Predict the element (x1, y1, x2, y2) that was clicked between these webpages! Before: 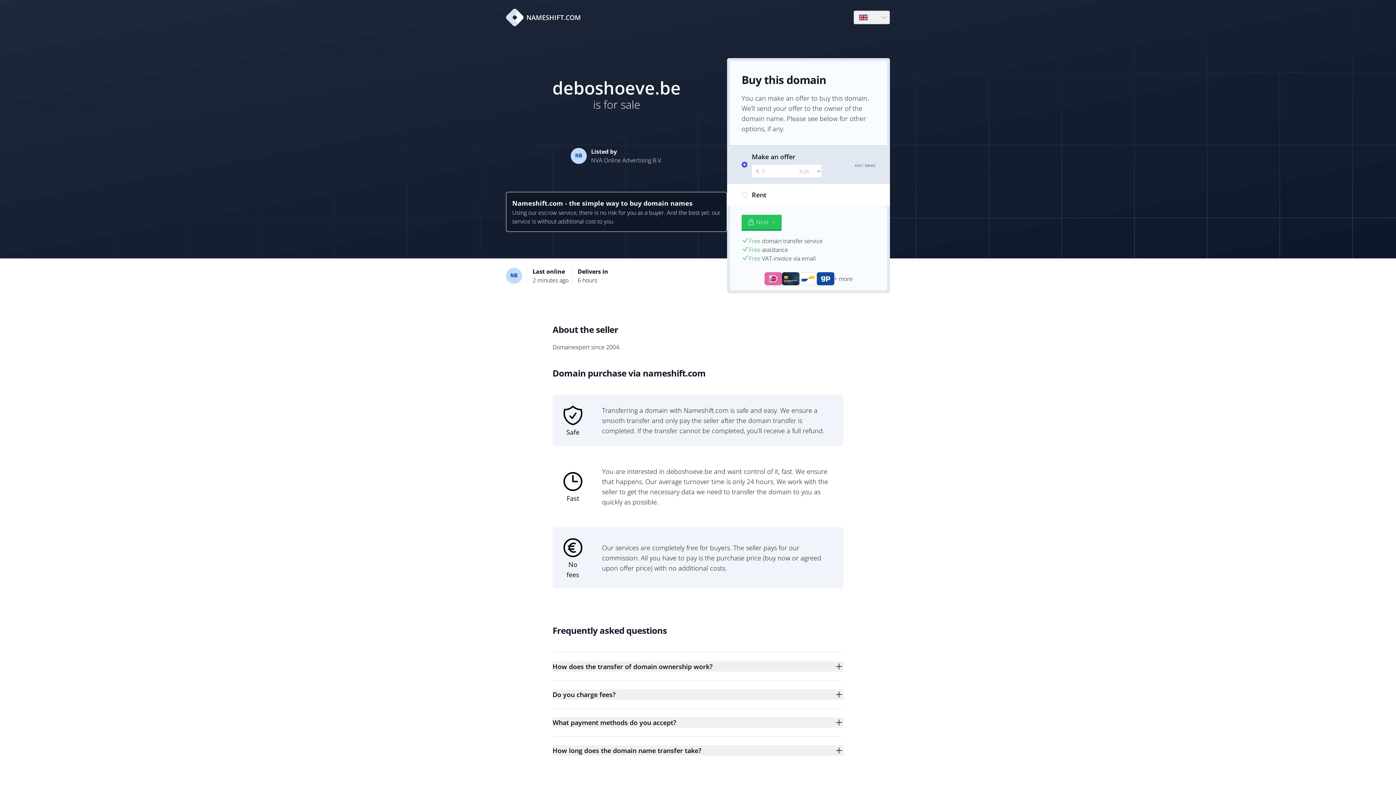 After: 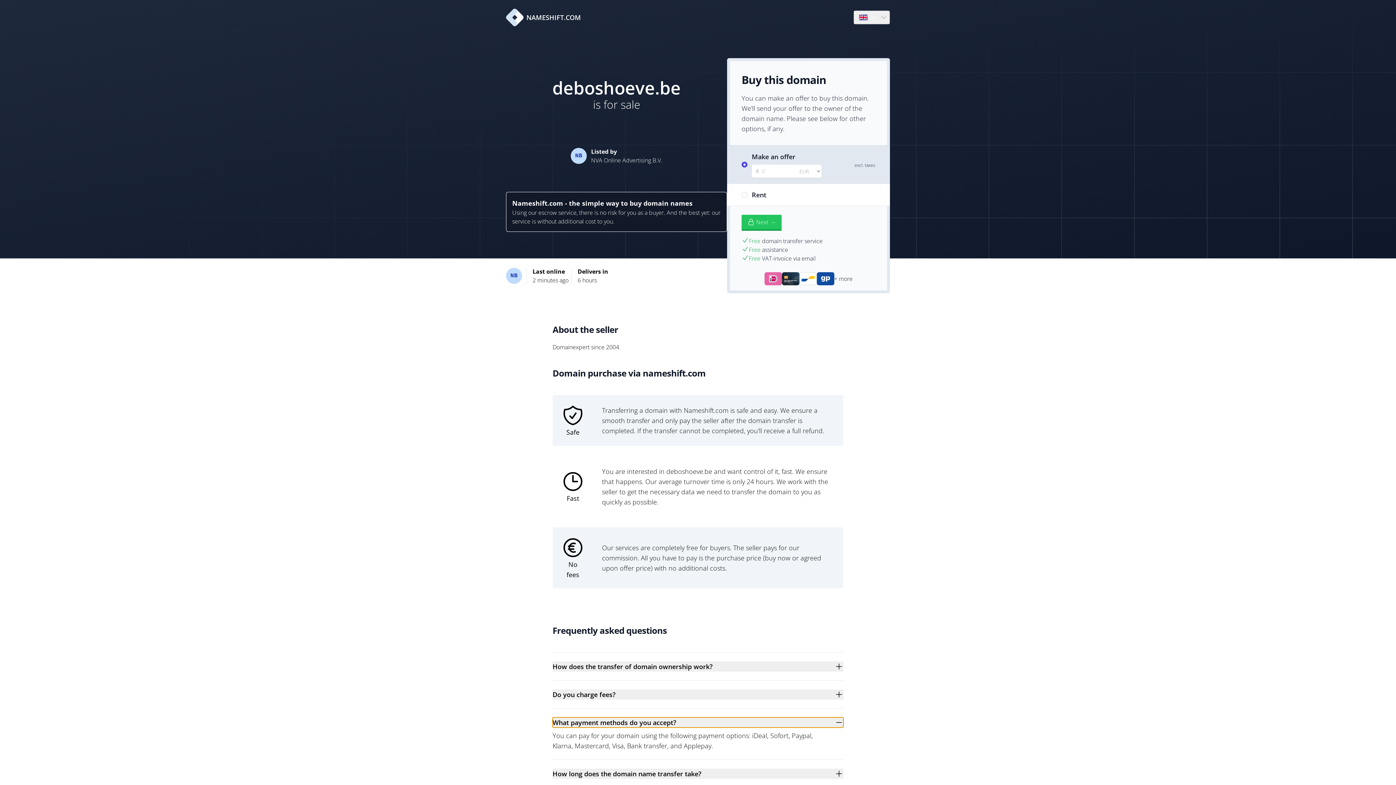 Action: bbox: (552, 717, 843, 728) label: What payment methods do you accept?